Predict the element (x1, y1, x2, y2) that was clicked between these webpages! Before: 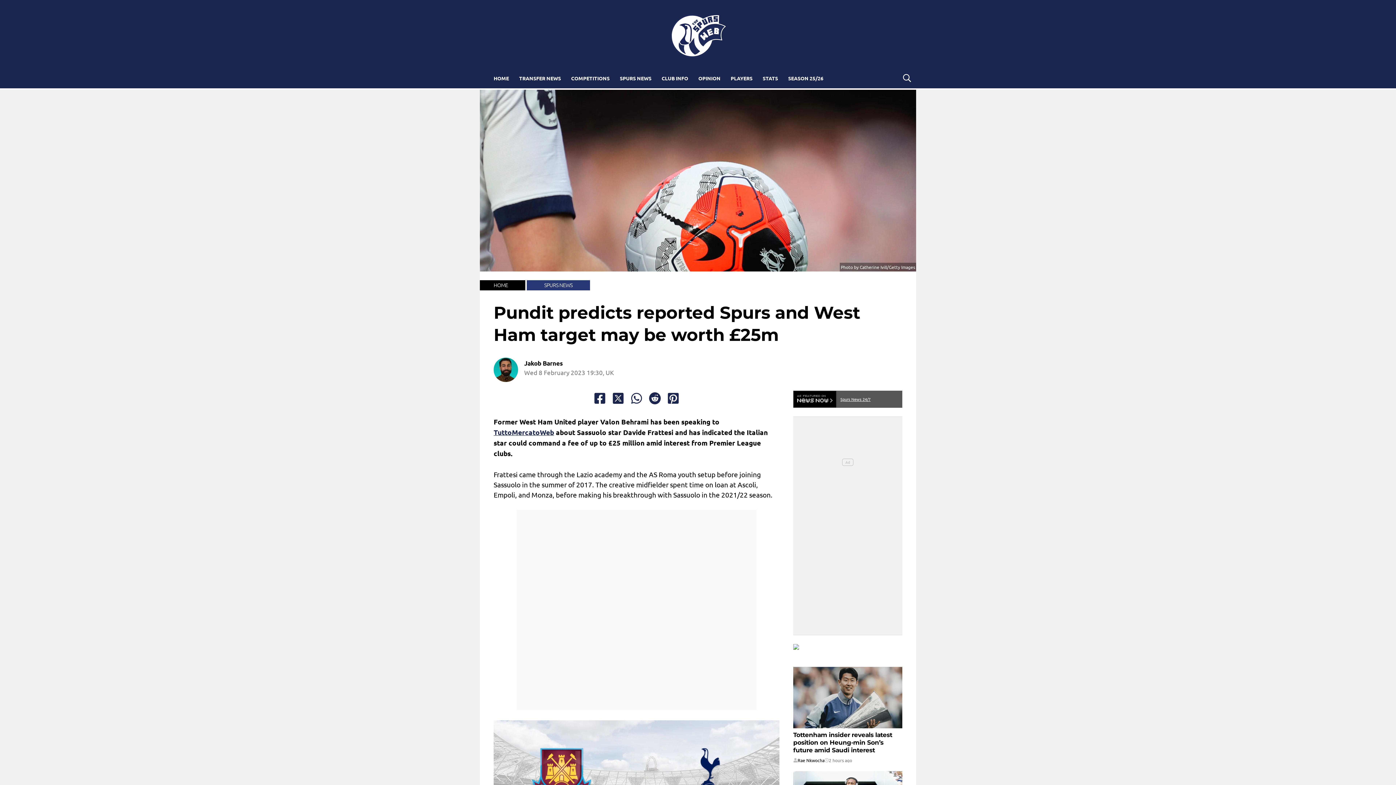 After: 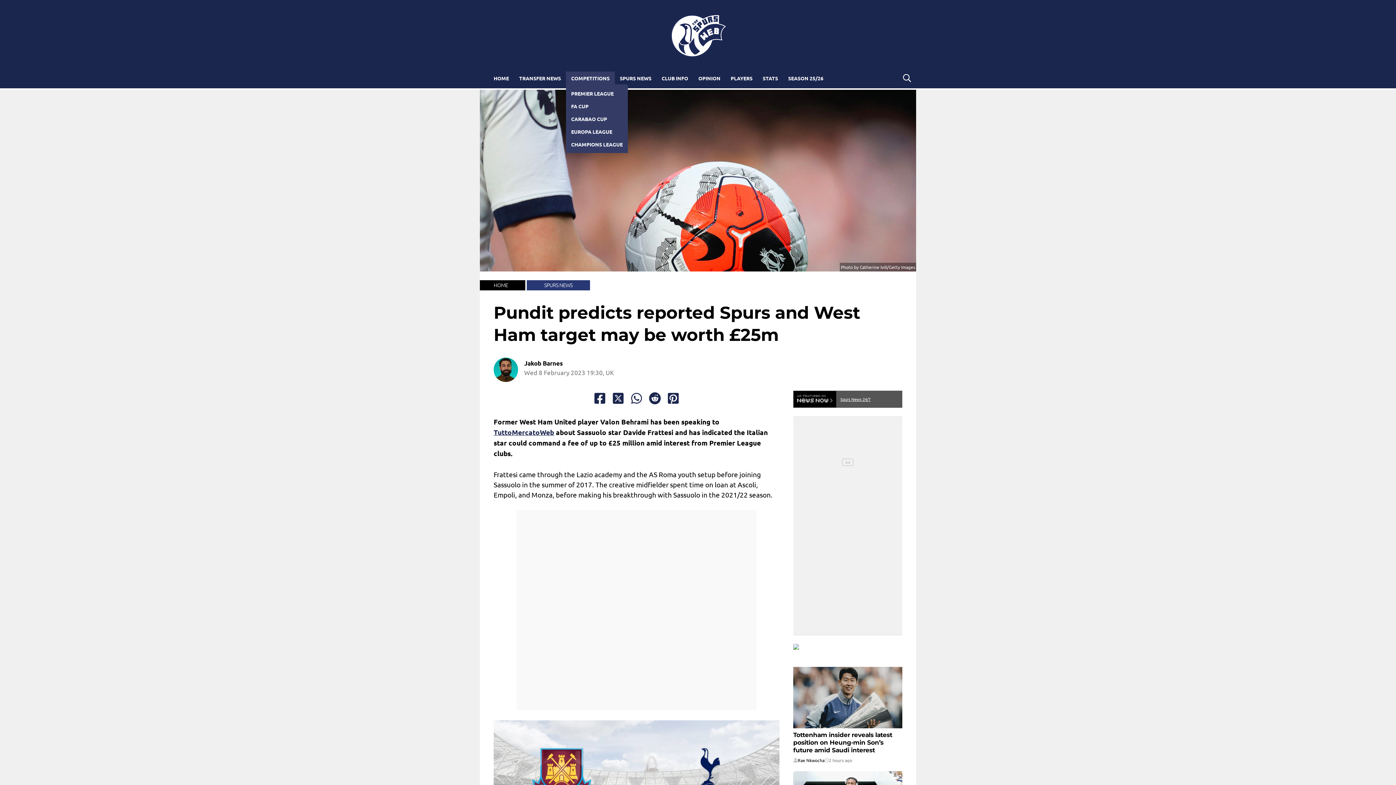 Action: bbox: (566, 71, 614, 84) label: COMPETITIONS